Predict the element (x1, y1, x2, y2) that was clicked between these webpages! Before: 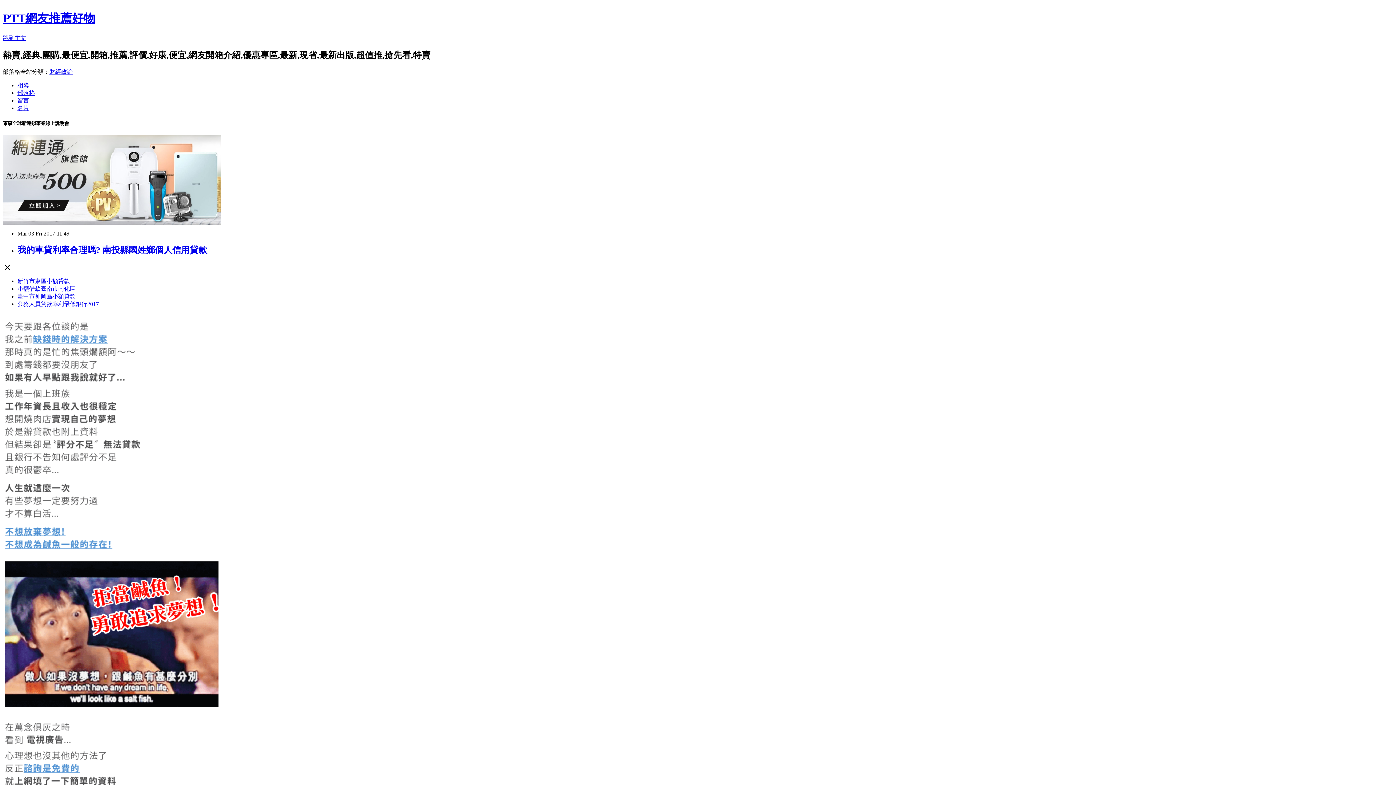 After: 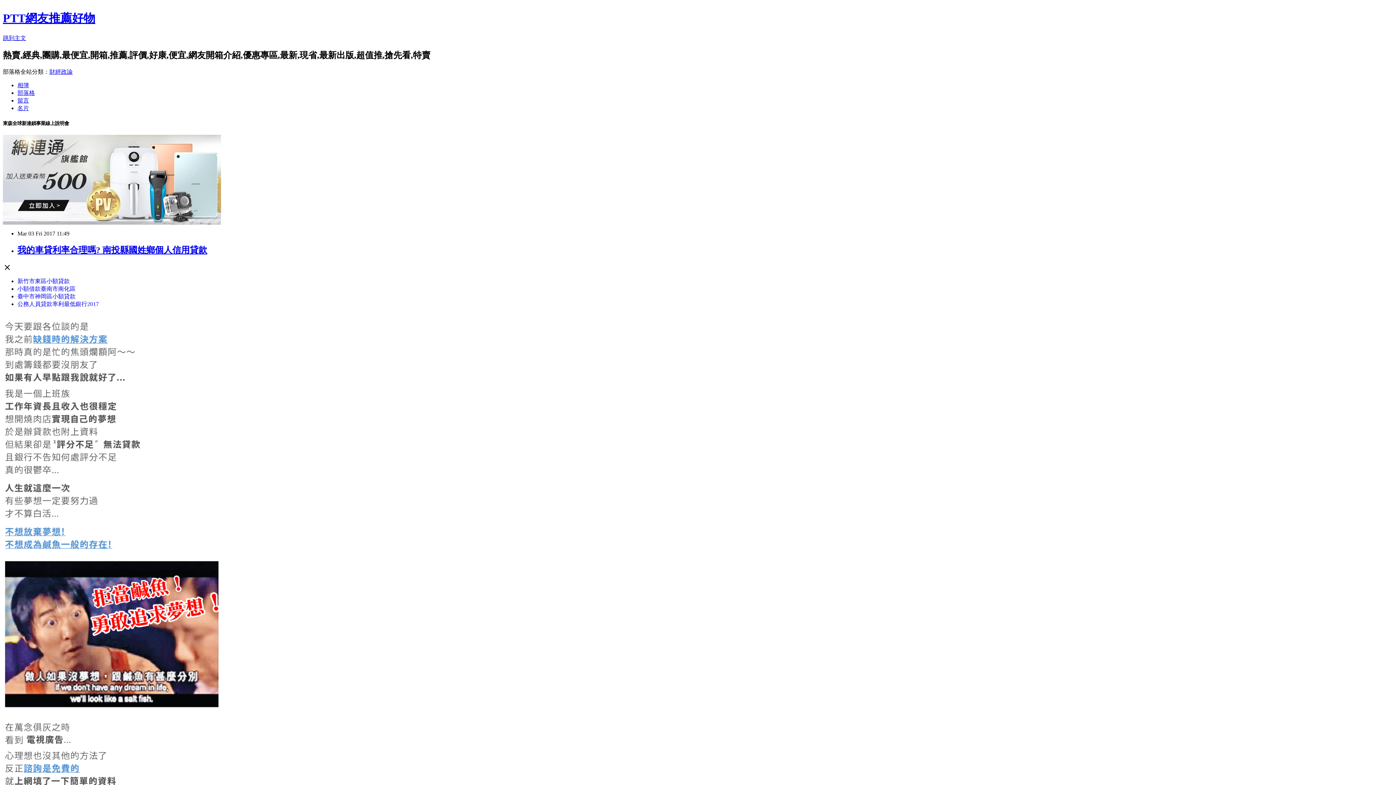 Action: label: 我的車貸利率合理嗎? 南投縣國姓鄉個人信用貸款 bbox: (17, 245, 207, 254)